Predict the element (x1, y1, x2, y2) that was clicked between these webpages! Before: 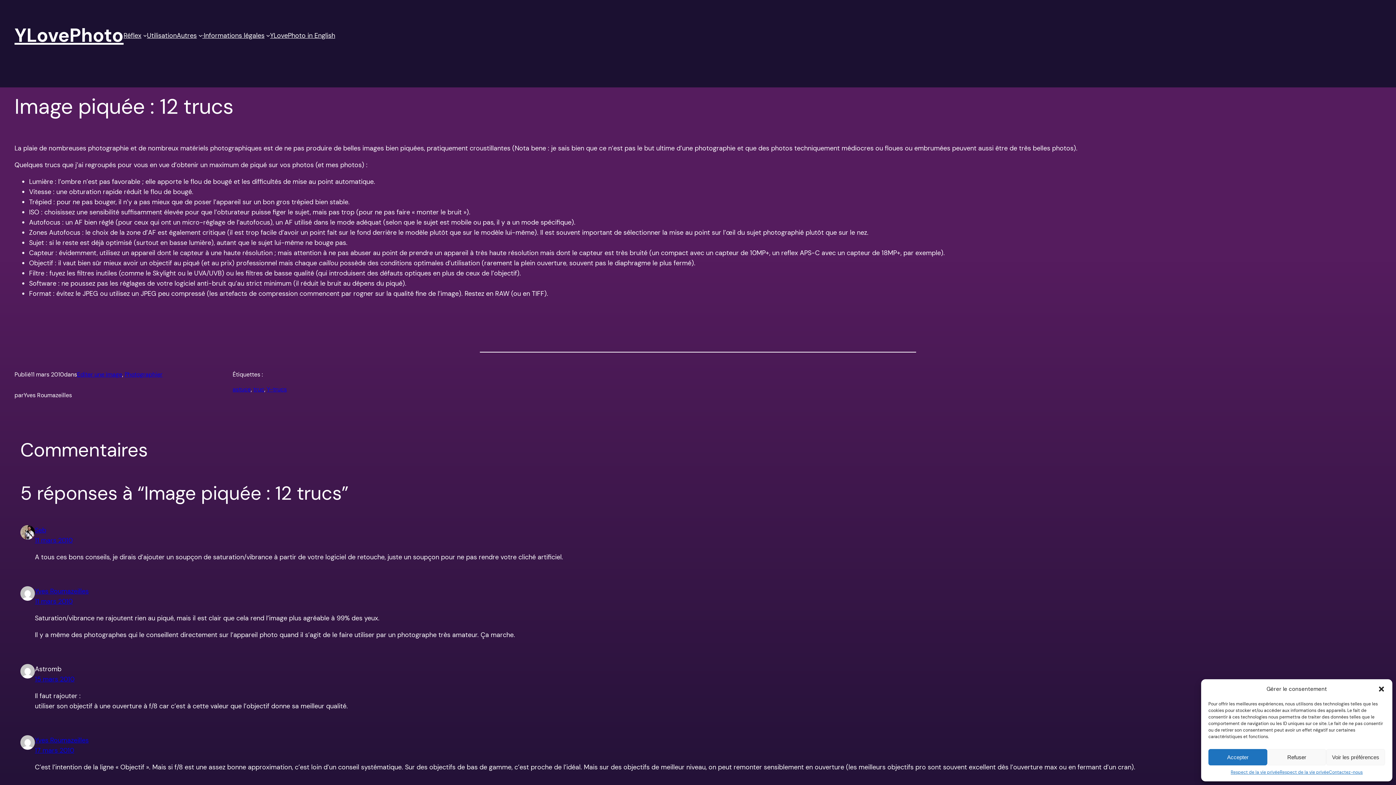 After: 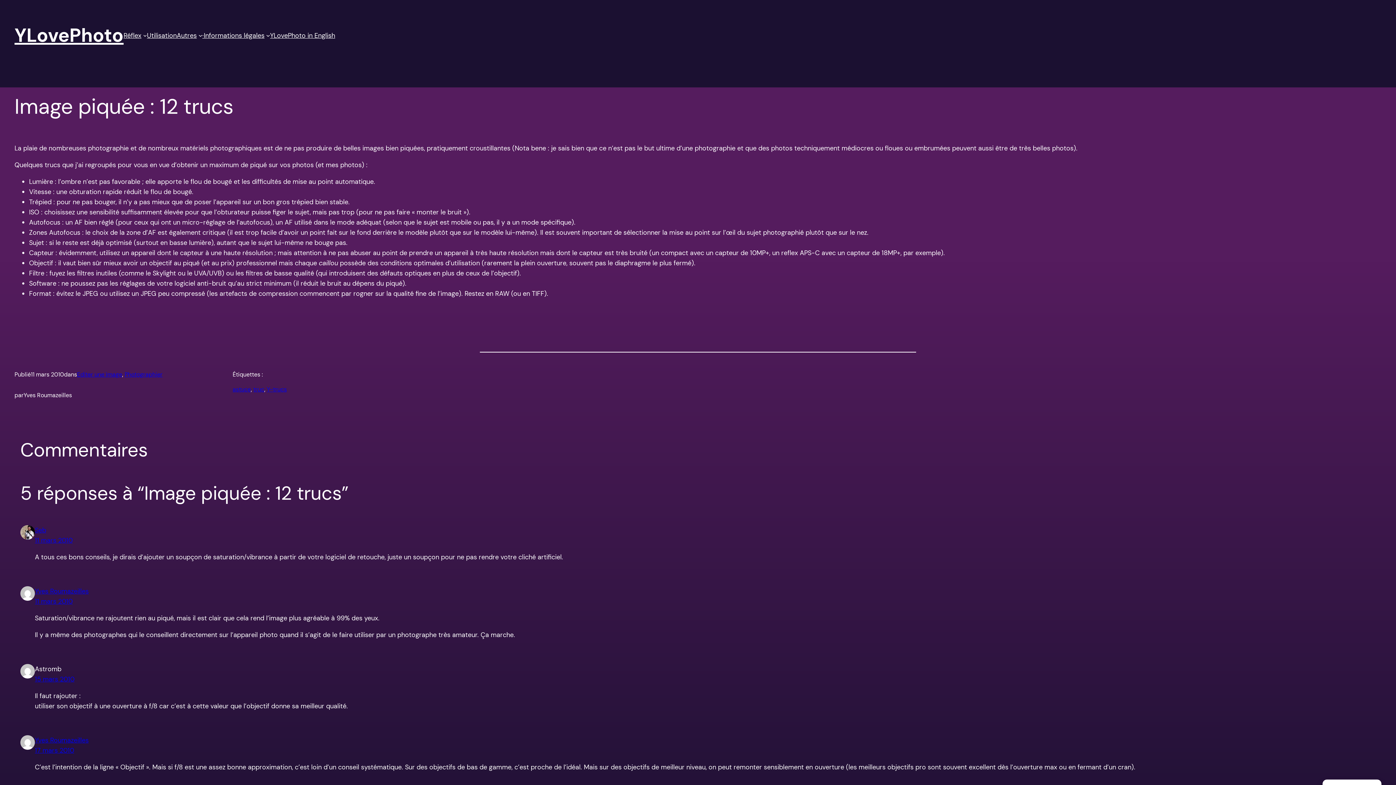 Action: bbox: (1378, 685, 1385, 693) label: Fermer la boîte de dialogue